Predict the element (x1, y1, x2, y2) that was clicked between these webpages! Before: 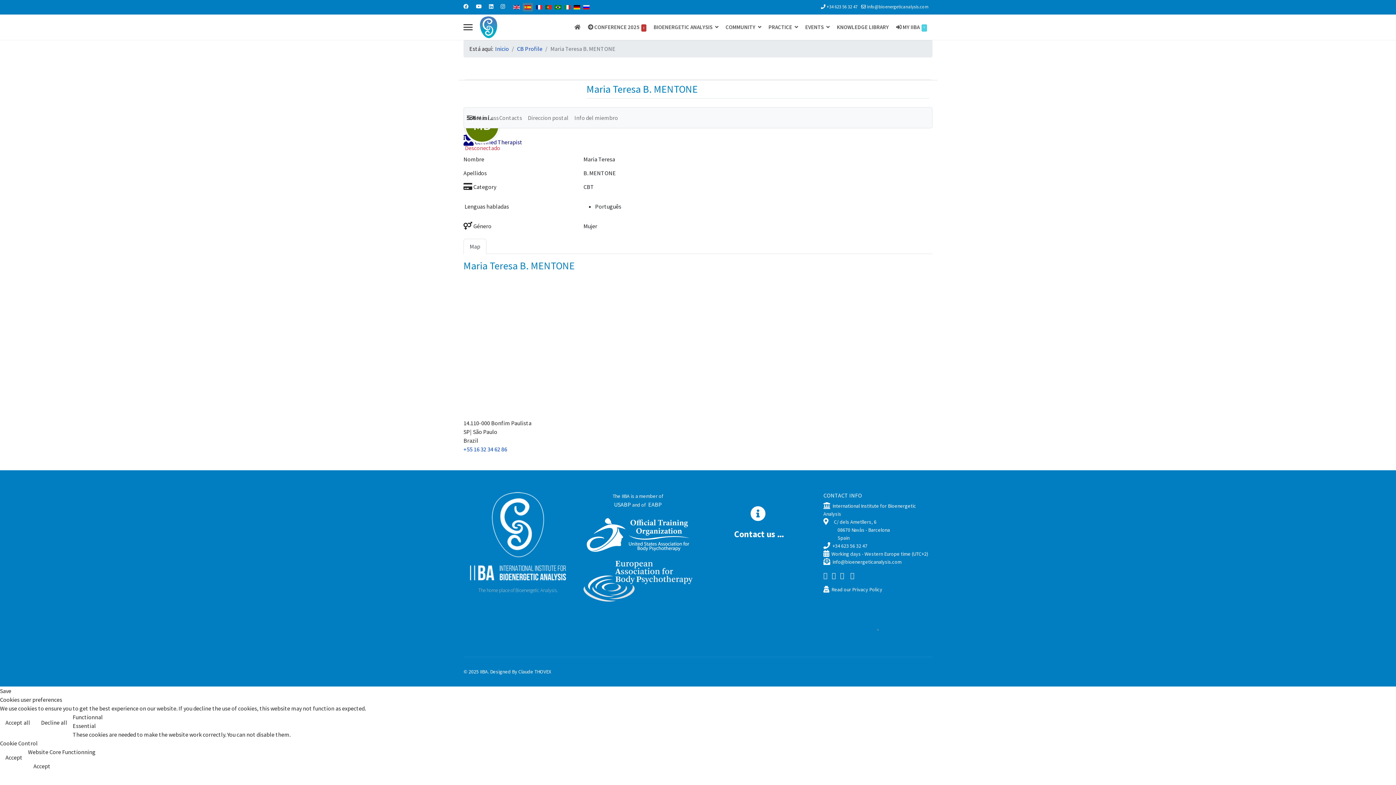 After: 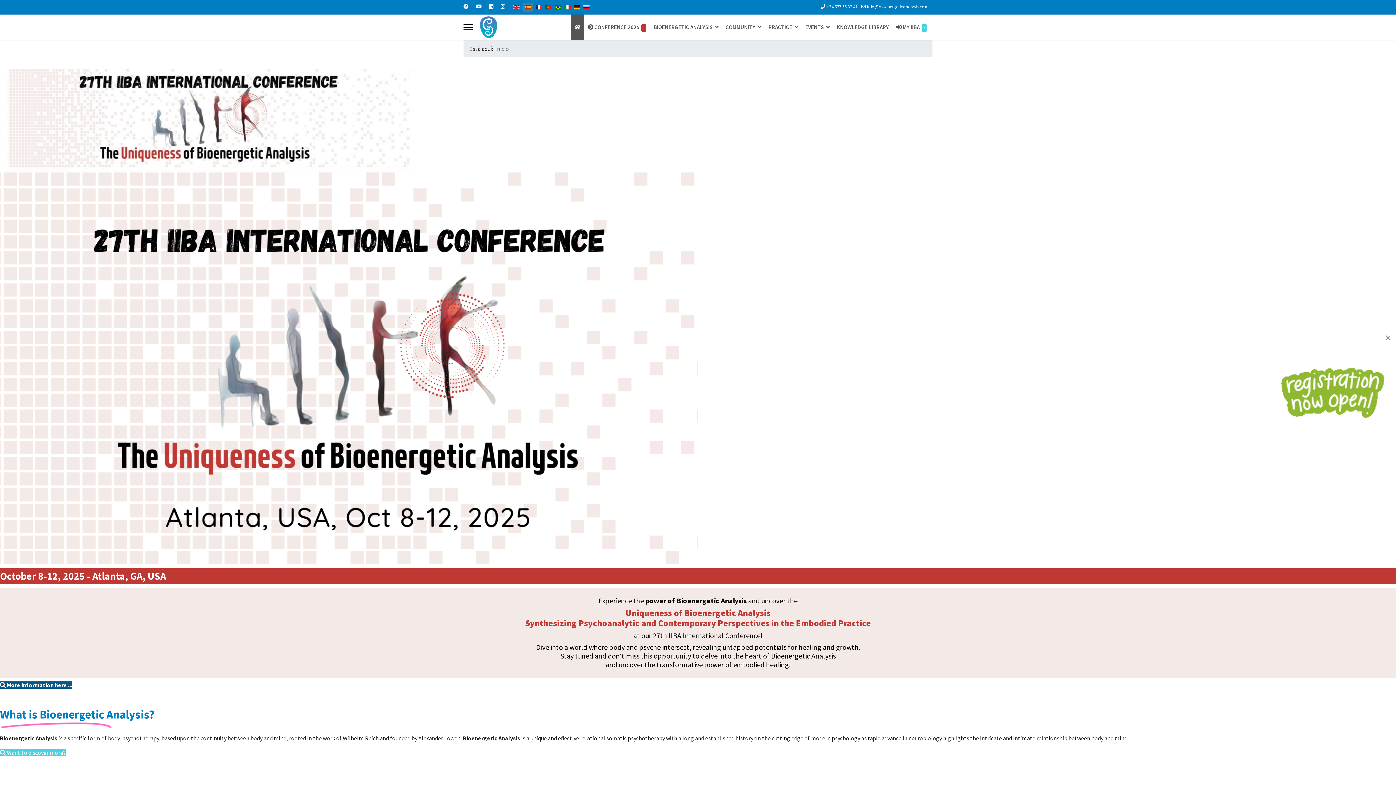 Action: bbox: (495, 45, 509, 52) label: Inicio